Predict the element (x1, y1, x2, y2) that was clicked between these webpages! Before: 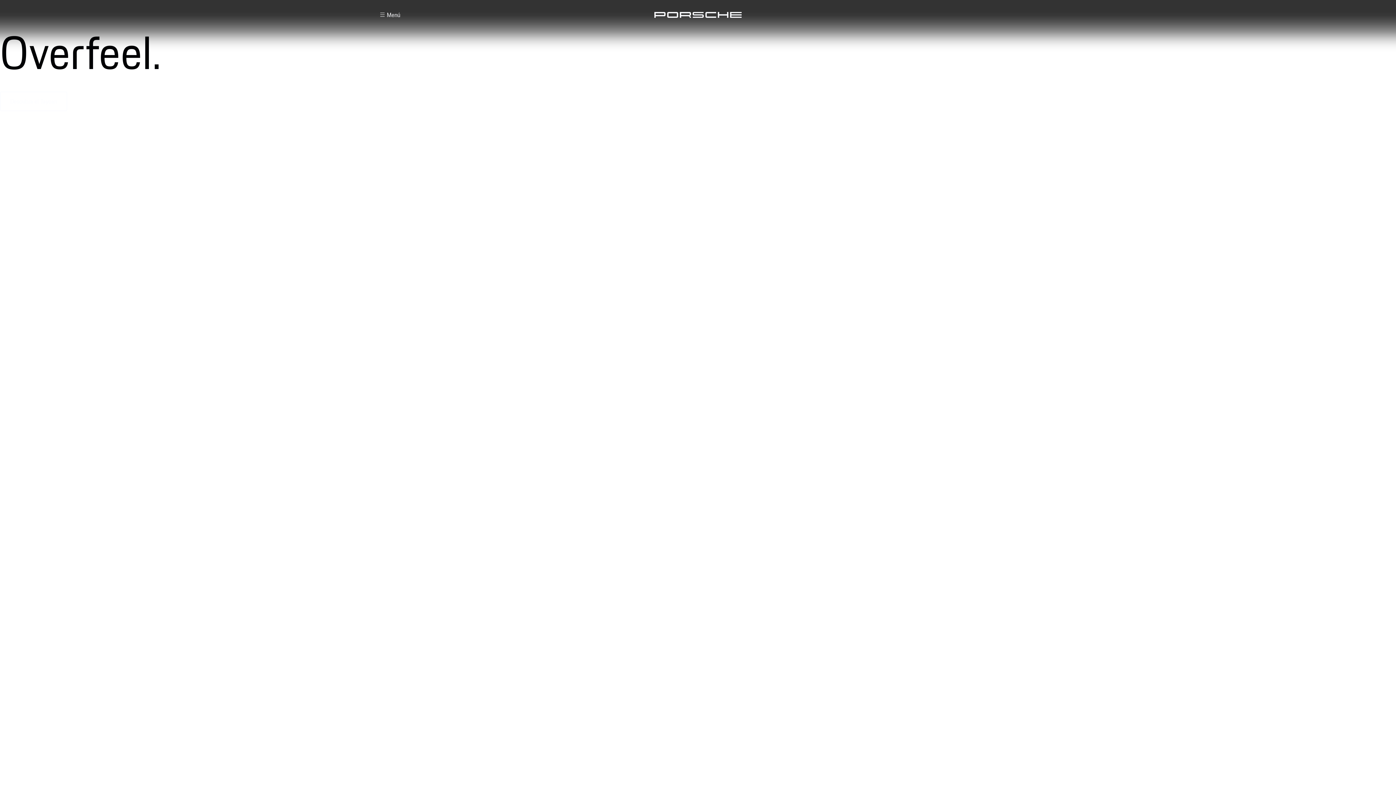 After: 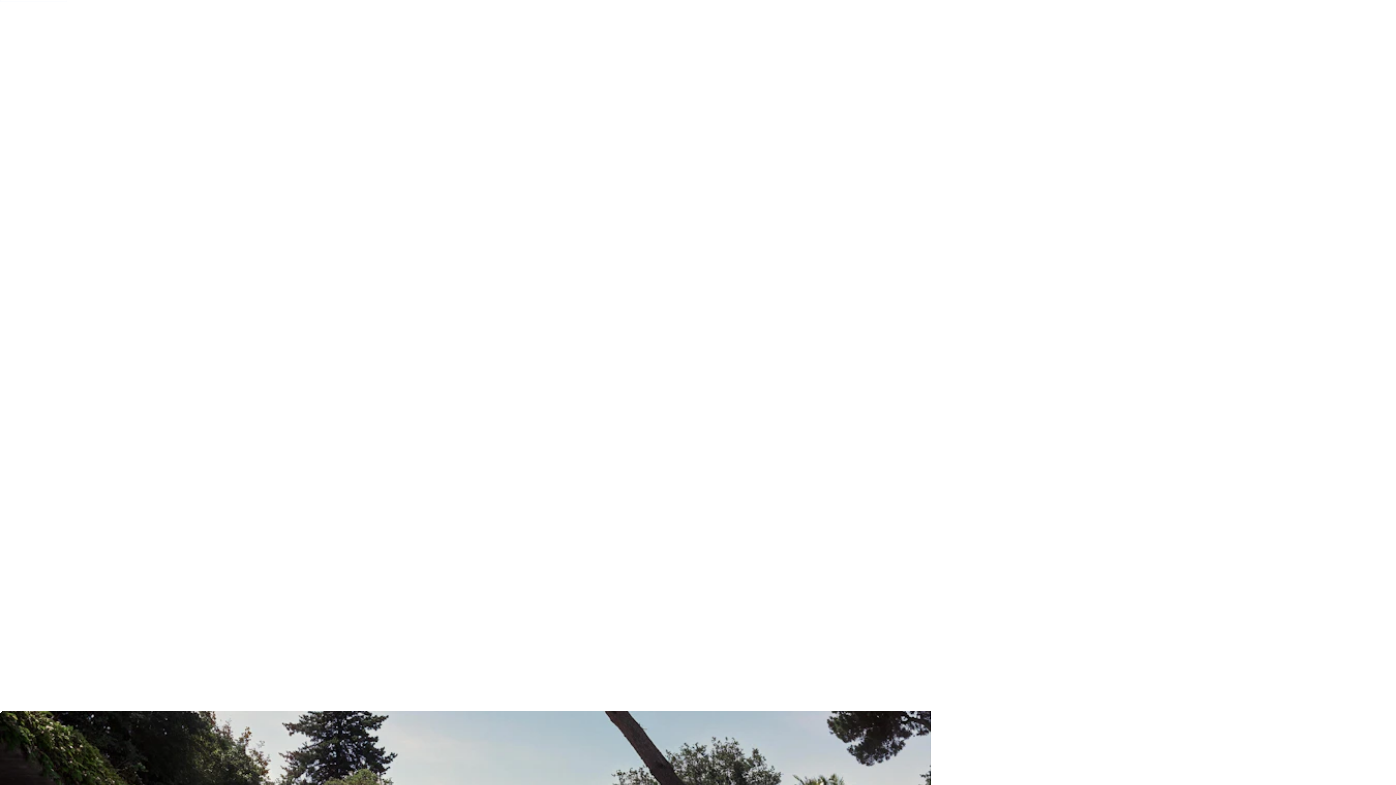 Action: label: scroll down bbox: (0, 124, 19, 144)